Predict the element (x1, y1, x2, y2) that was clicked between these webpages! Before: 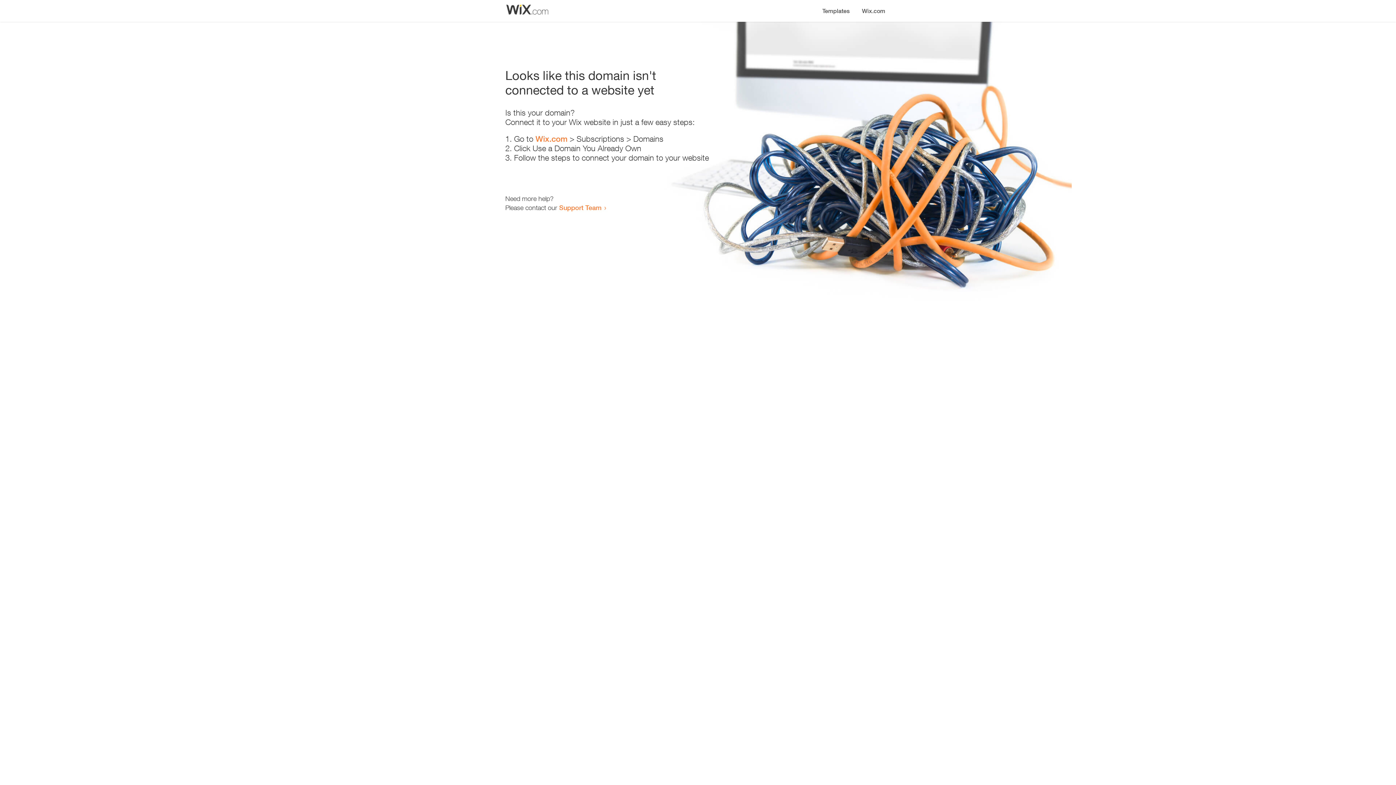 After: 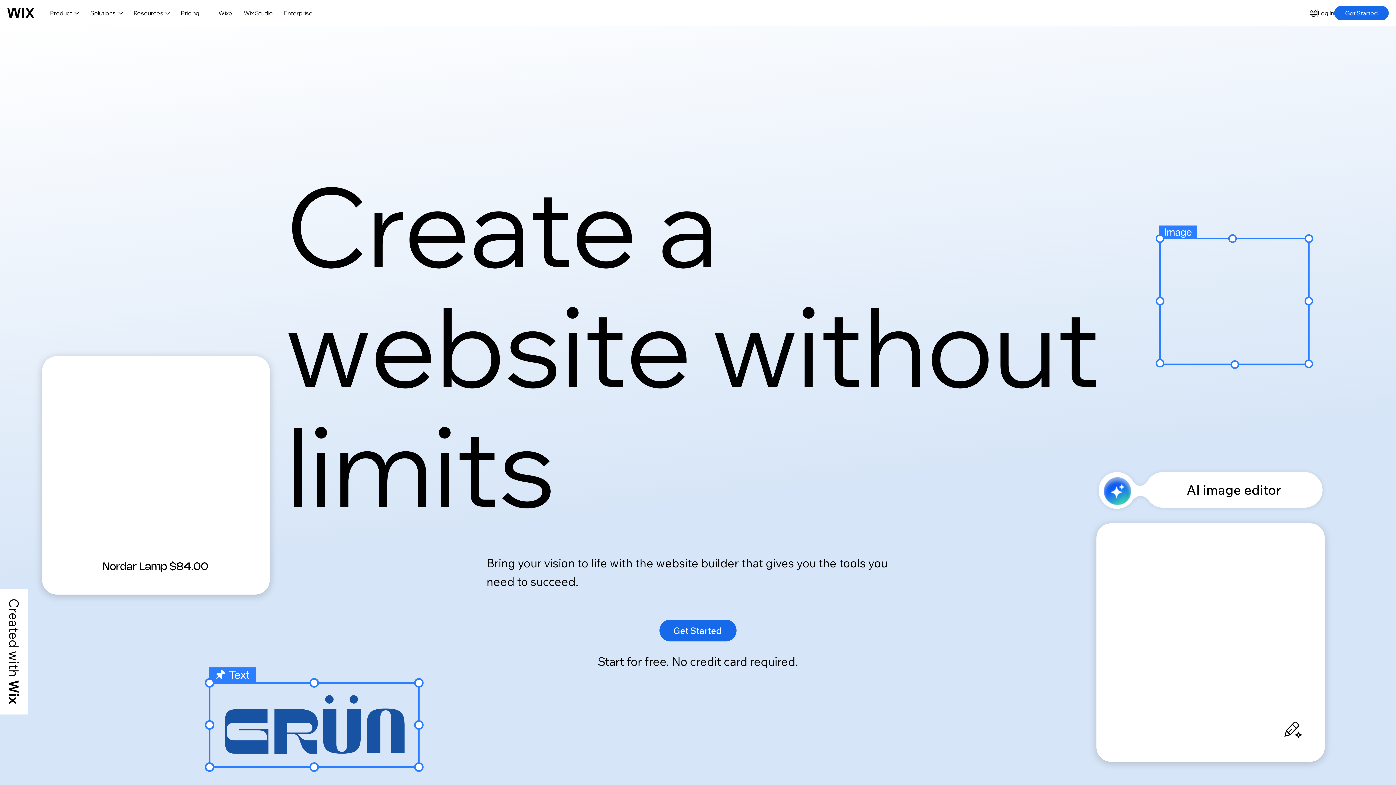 Action: bbox: (856, 0, 890, 14) label: Wix.com